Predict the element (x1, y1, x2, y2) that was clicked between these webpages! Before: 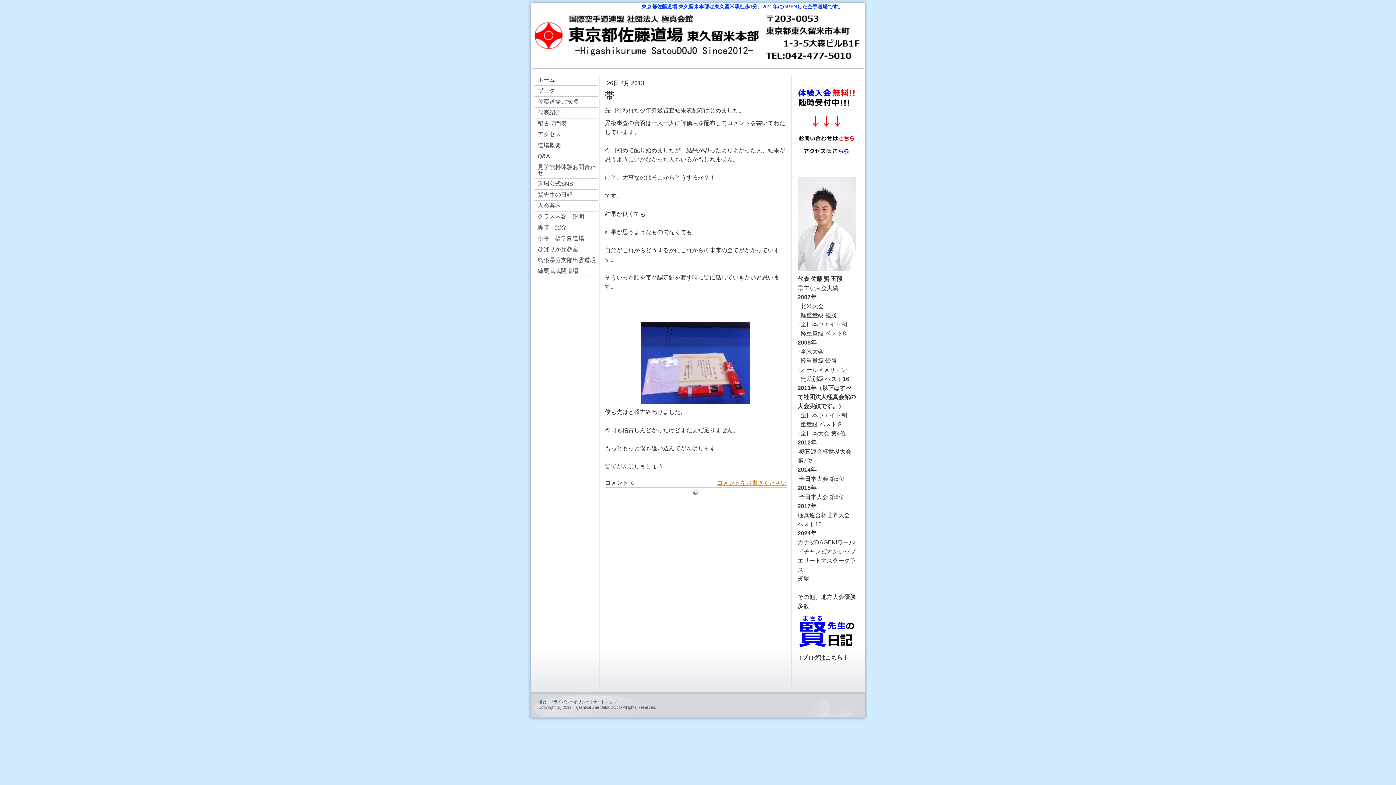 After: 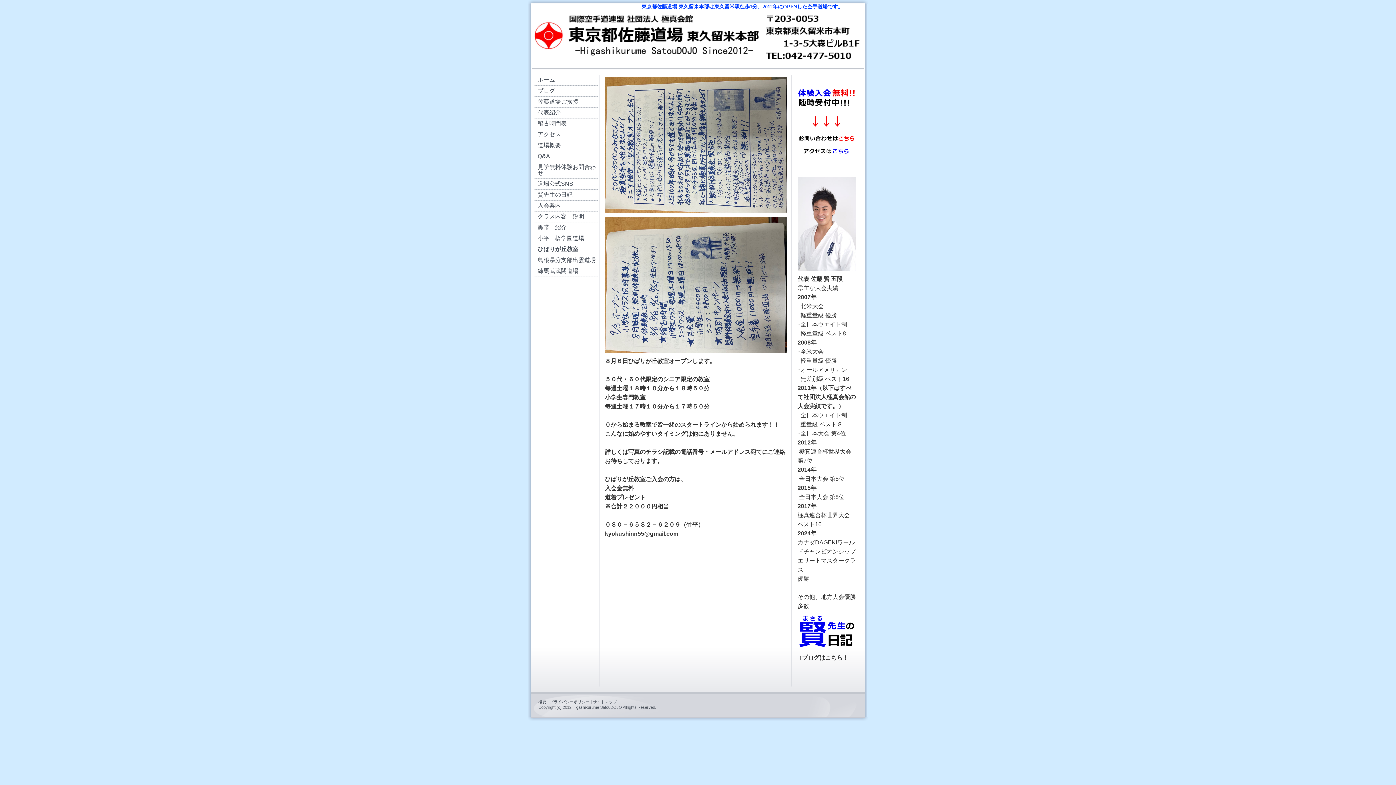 Action: bbox: (534, 244, 597, 255) label: ひばりが丘教室